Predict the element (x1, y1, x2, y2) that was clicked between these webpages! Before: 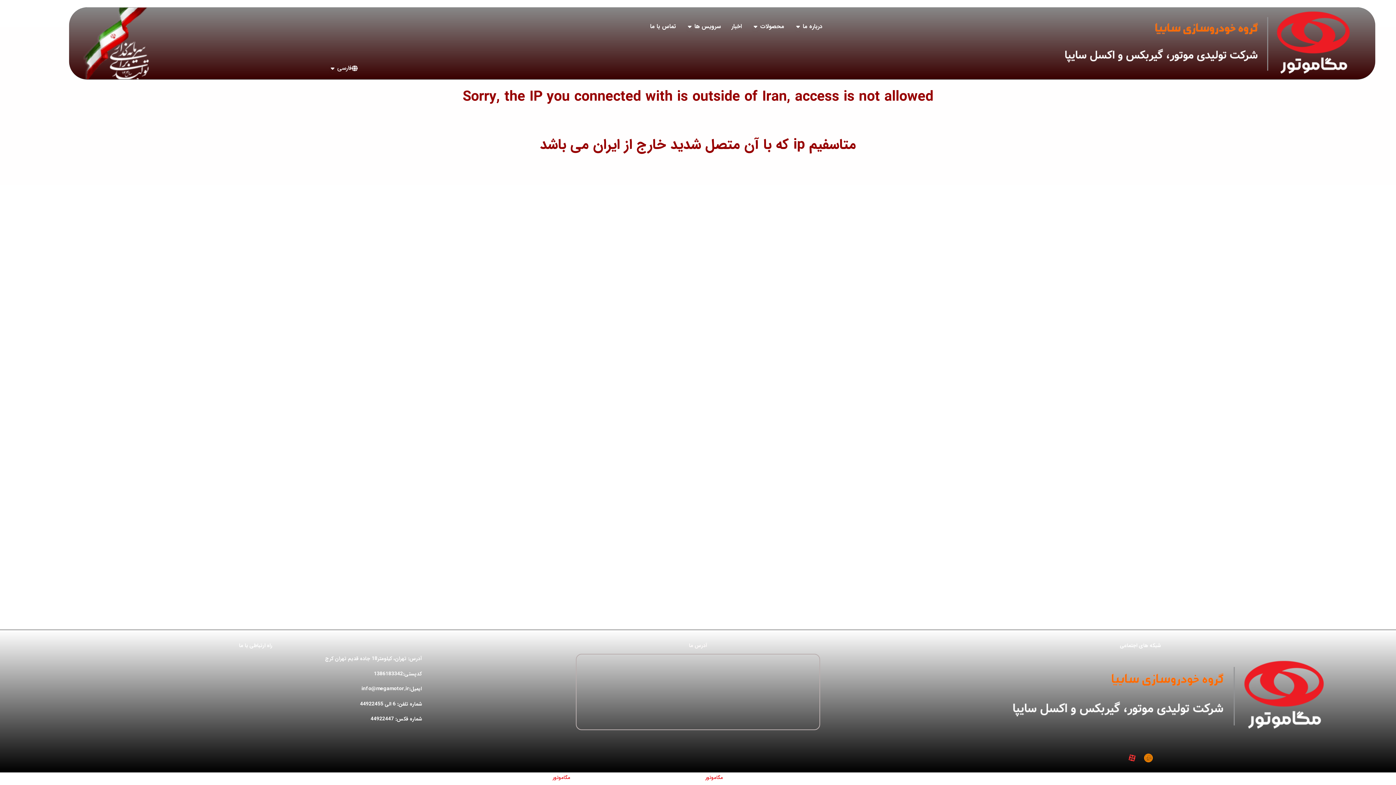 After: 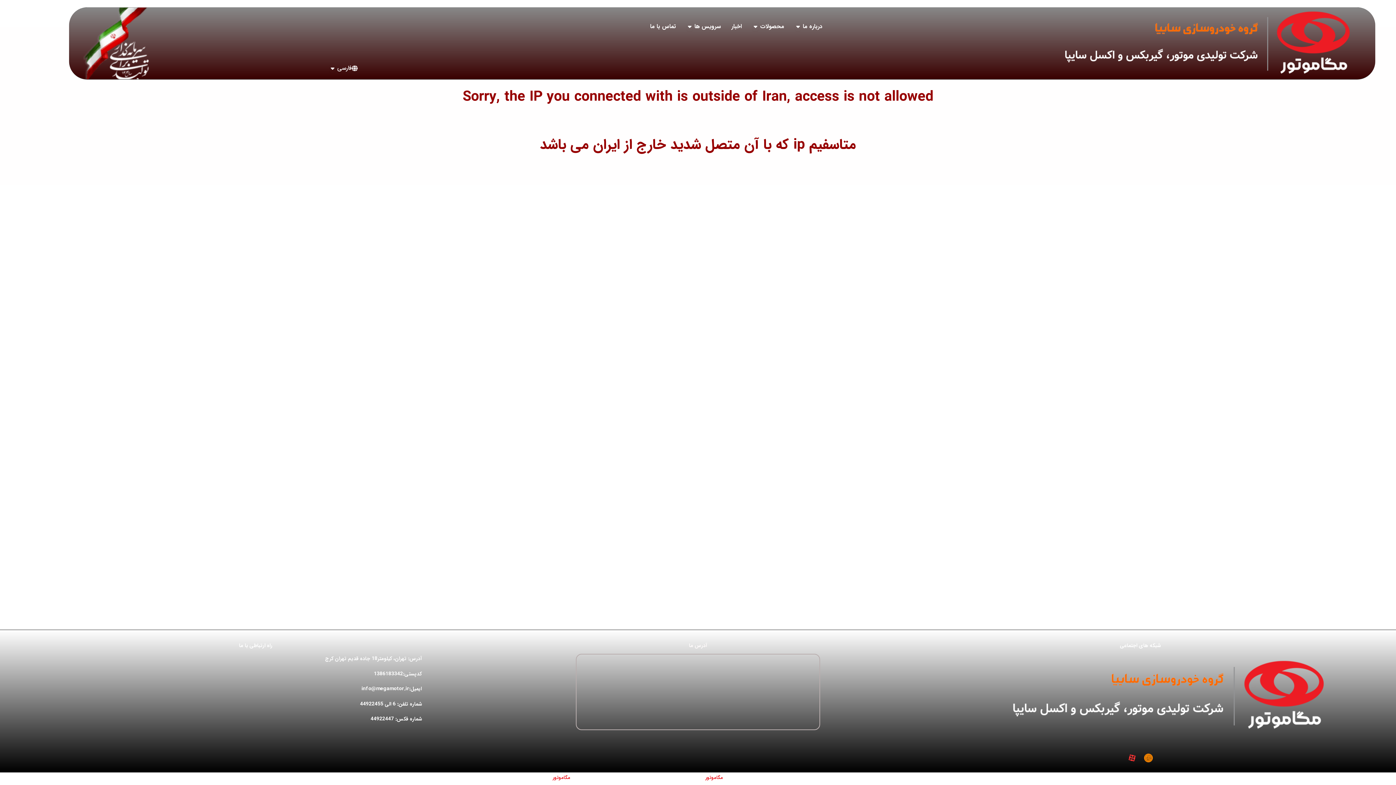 Action: label: اخبار bbox: (731, 22, 741, 30)